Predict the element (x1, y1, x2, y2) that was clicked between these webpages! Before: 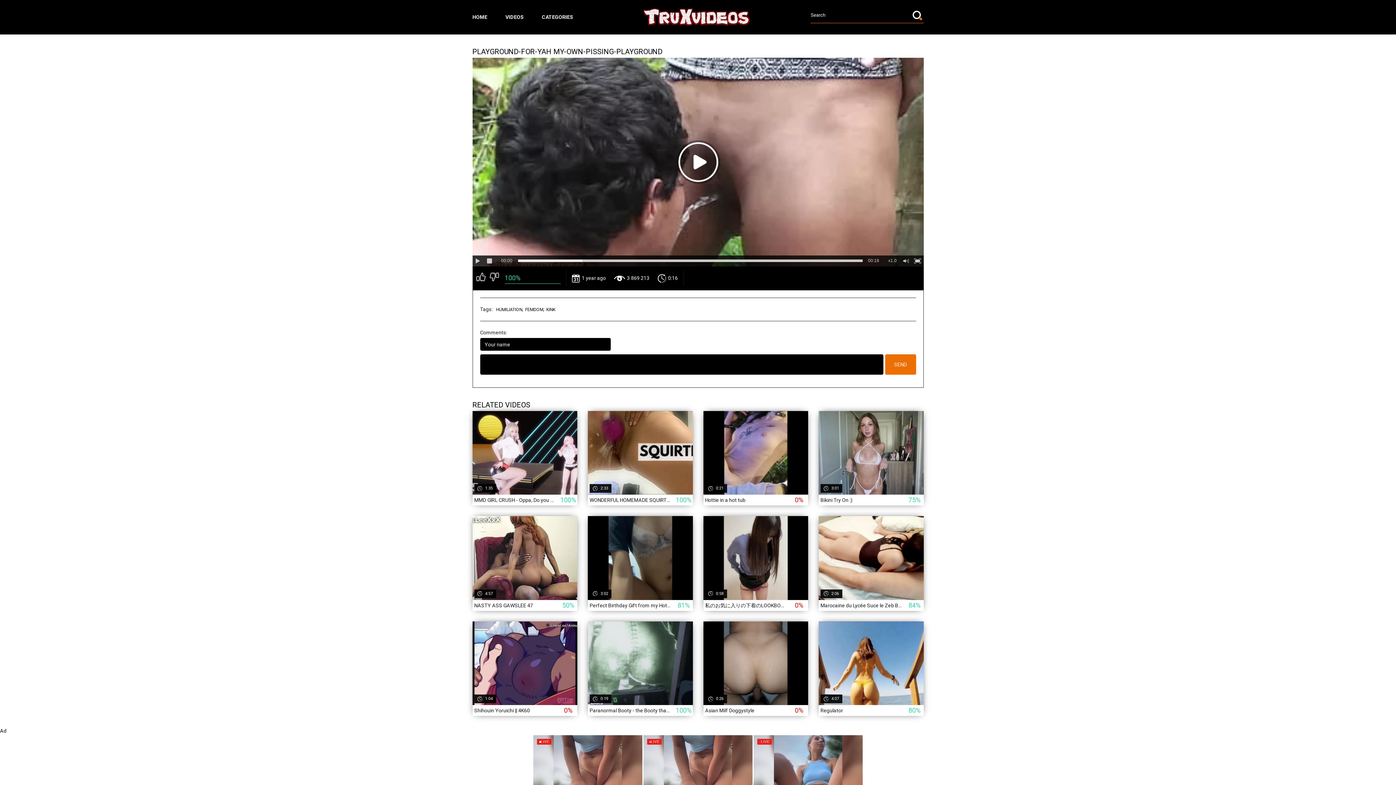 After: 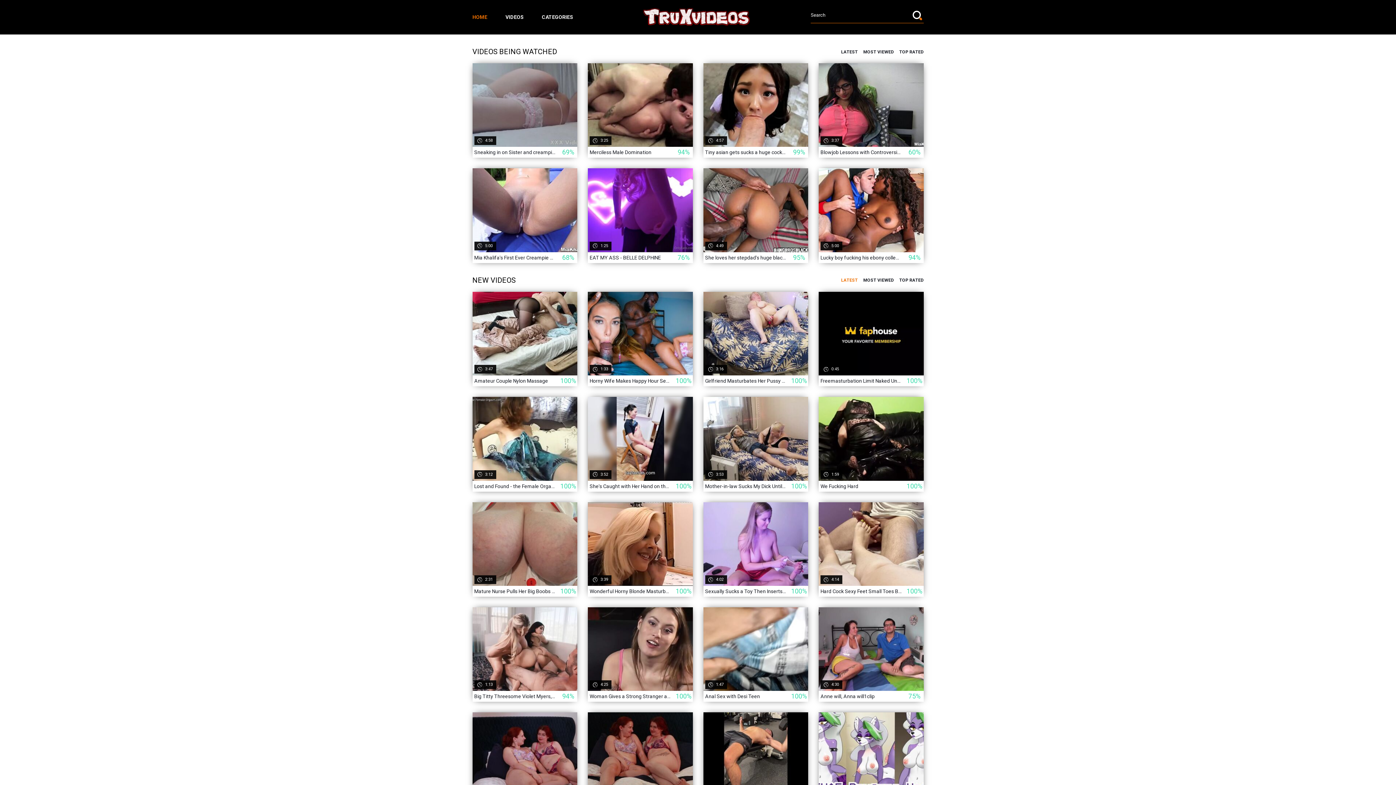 Action: bbox: (633, 8, 761, 26)